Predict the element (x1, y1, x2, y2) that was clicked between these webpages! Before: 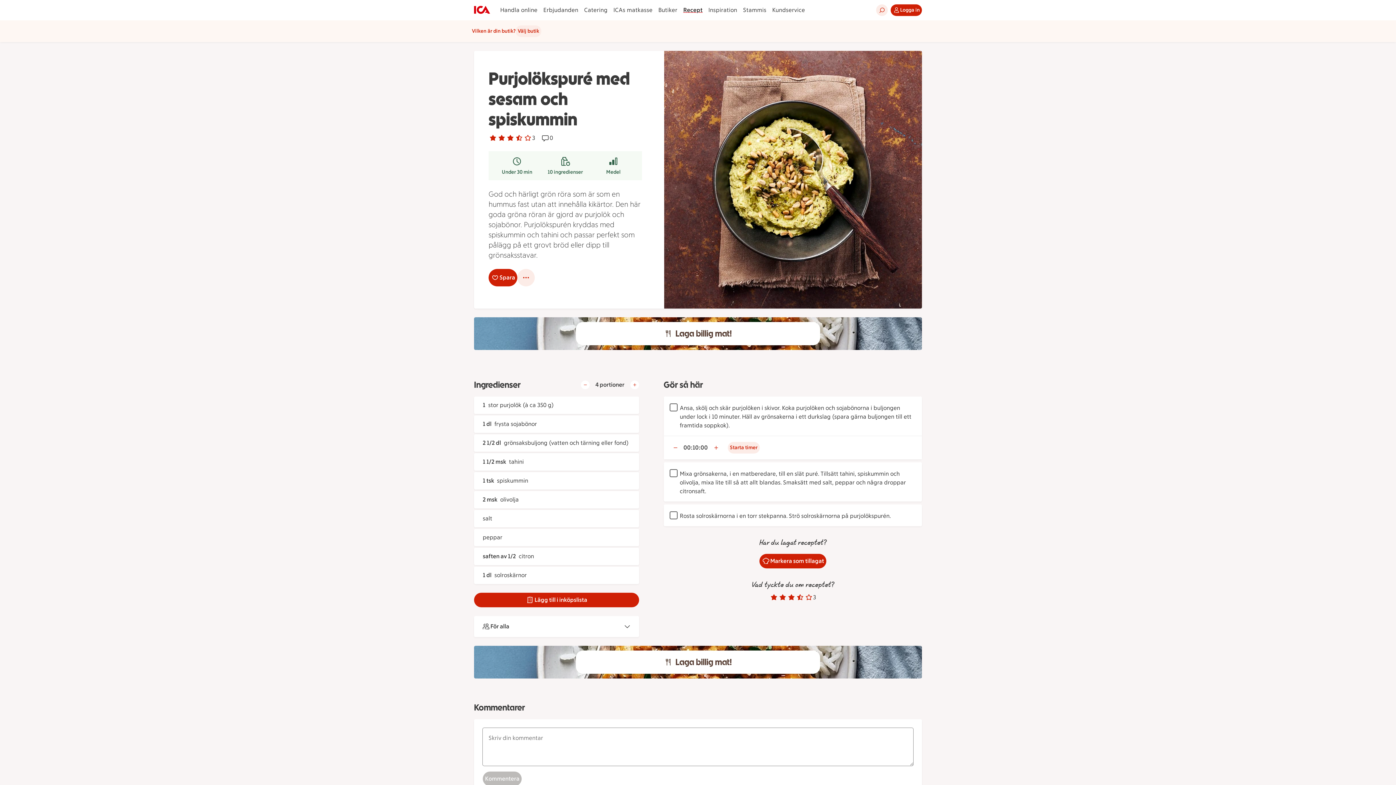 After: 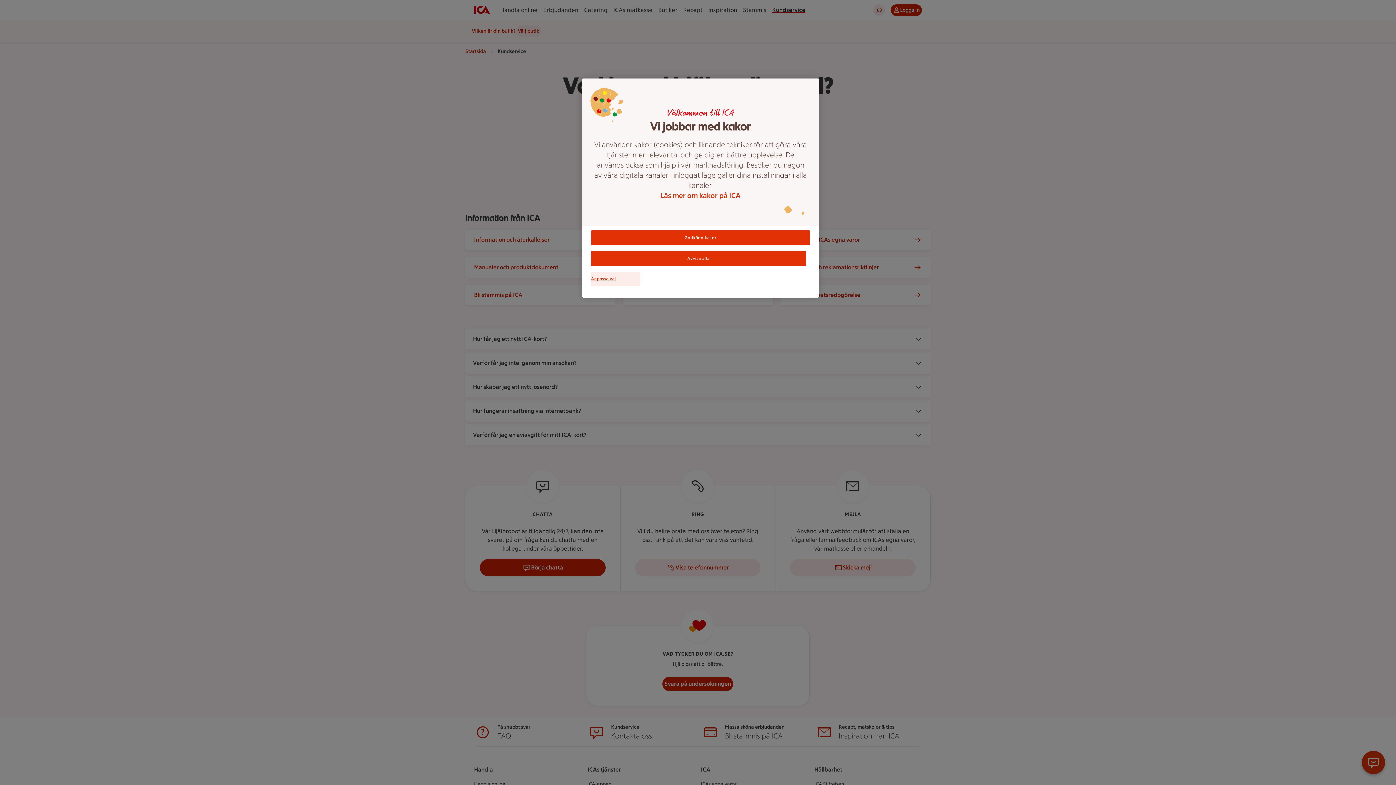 Action: label: Kundservice bbox: (769, 5, 808, 14)